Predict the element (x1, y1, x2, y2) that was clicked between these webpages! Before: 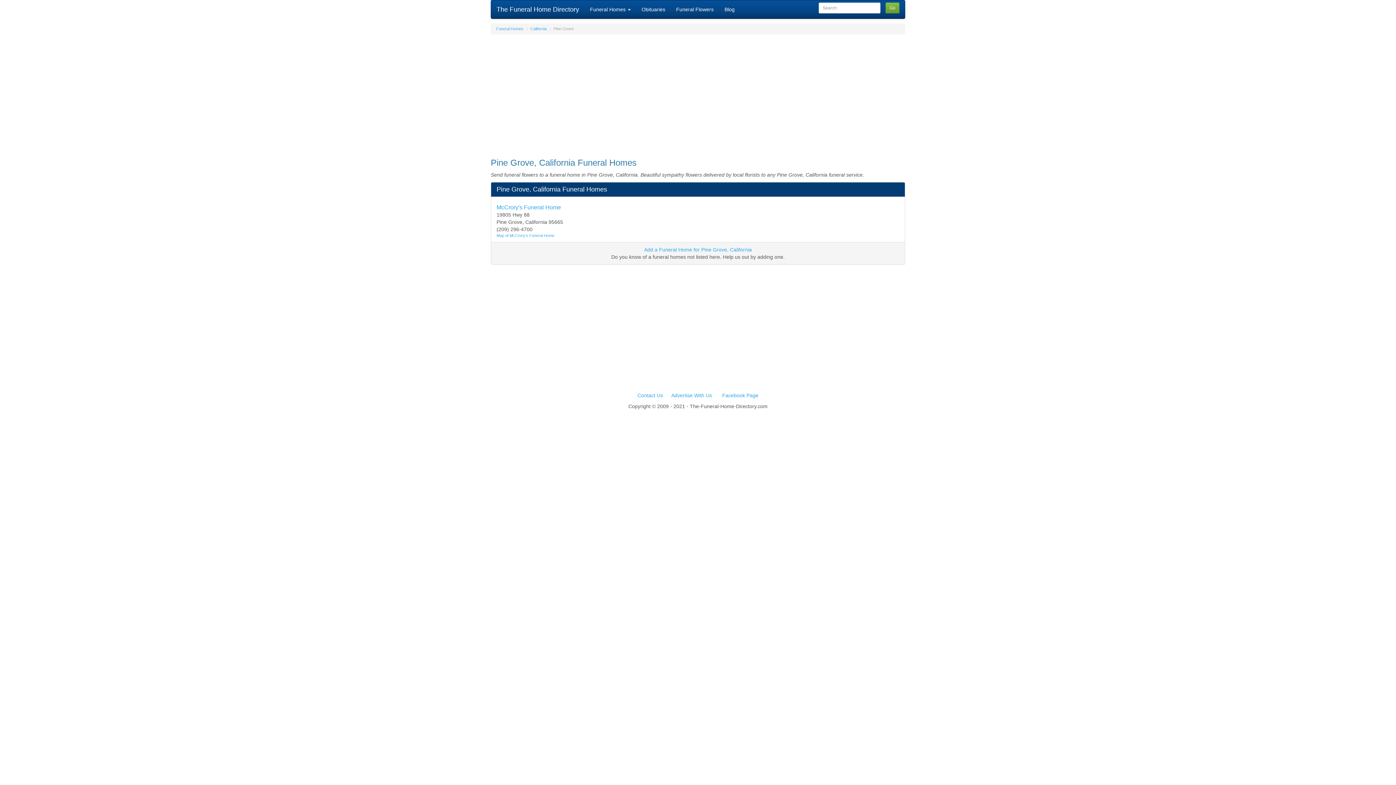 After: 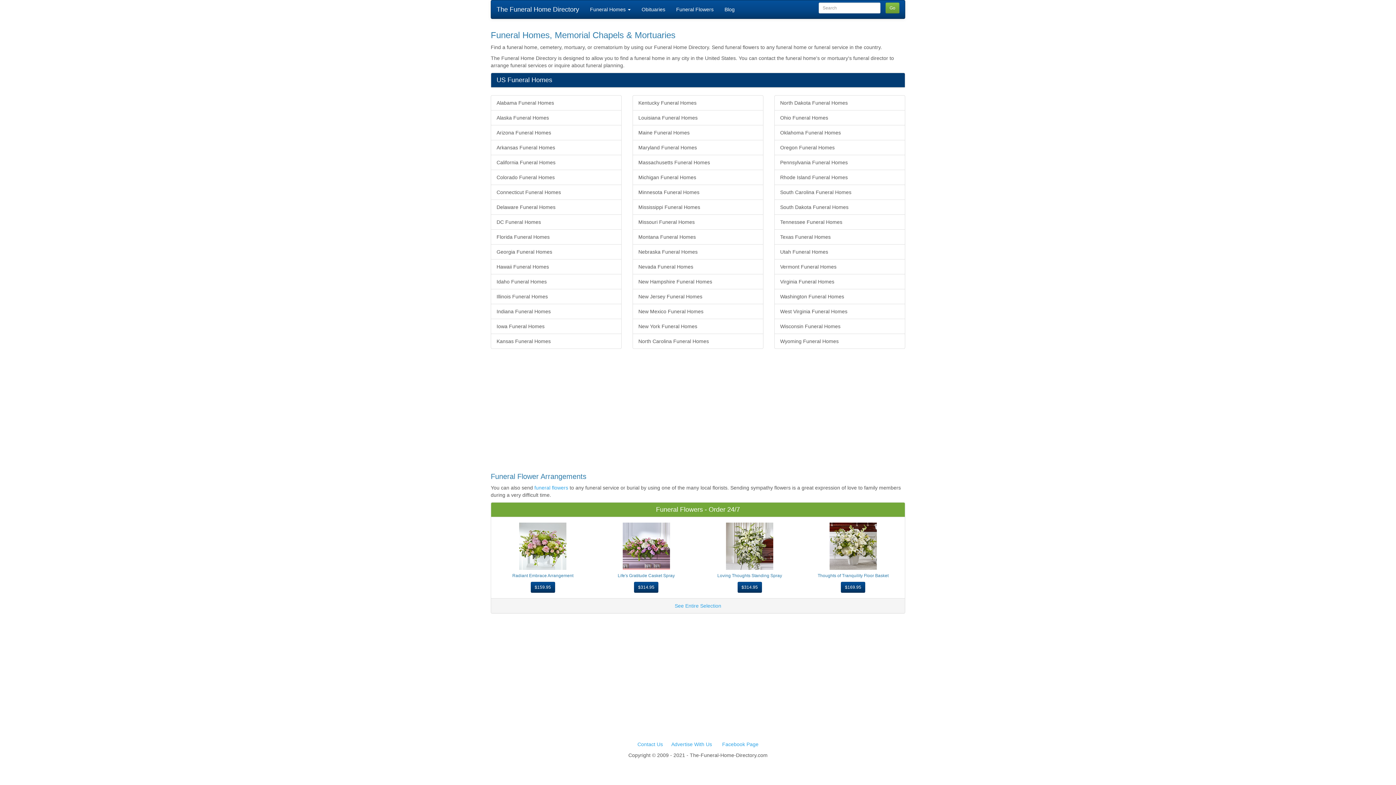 Action: bbox: (496, 26, 523, 30) label: Funeral Homes